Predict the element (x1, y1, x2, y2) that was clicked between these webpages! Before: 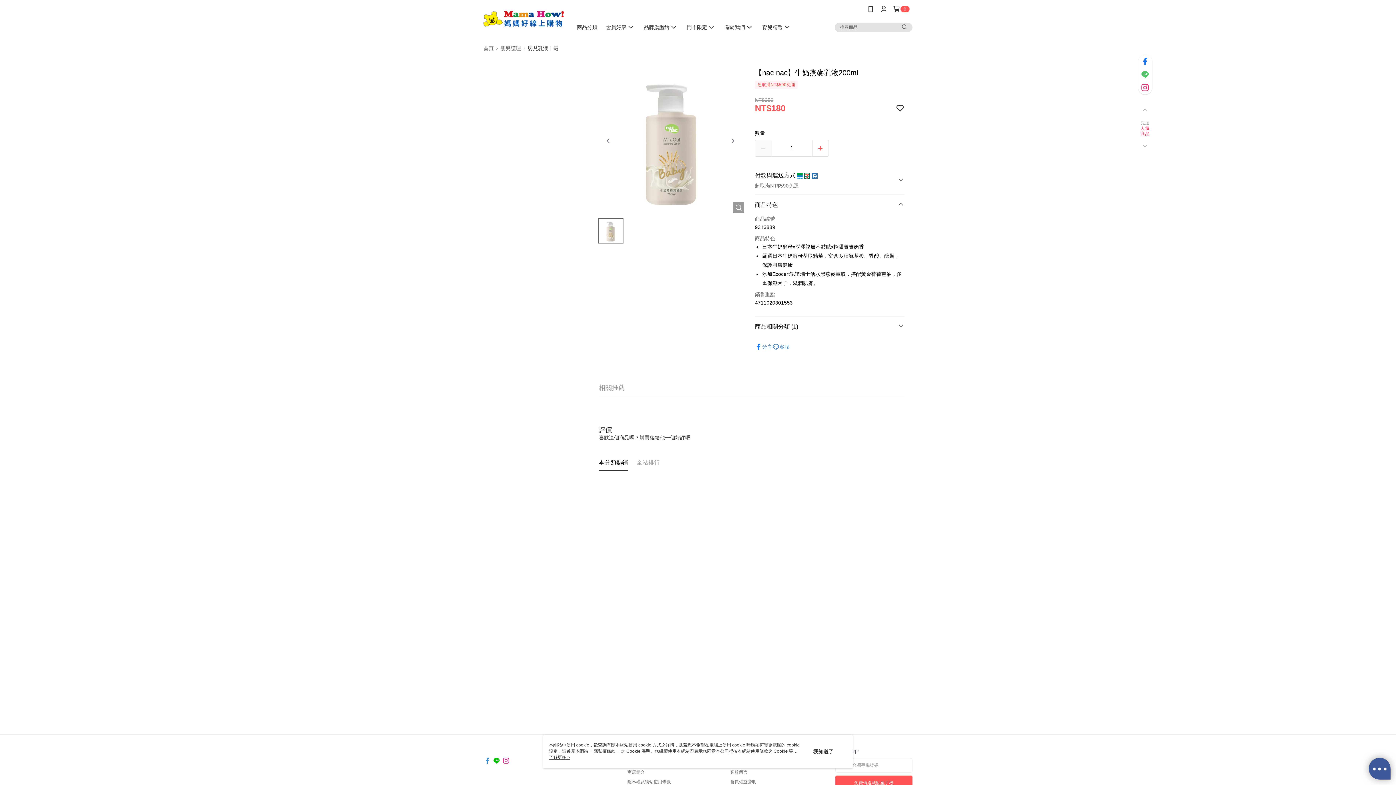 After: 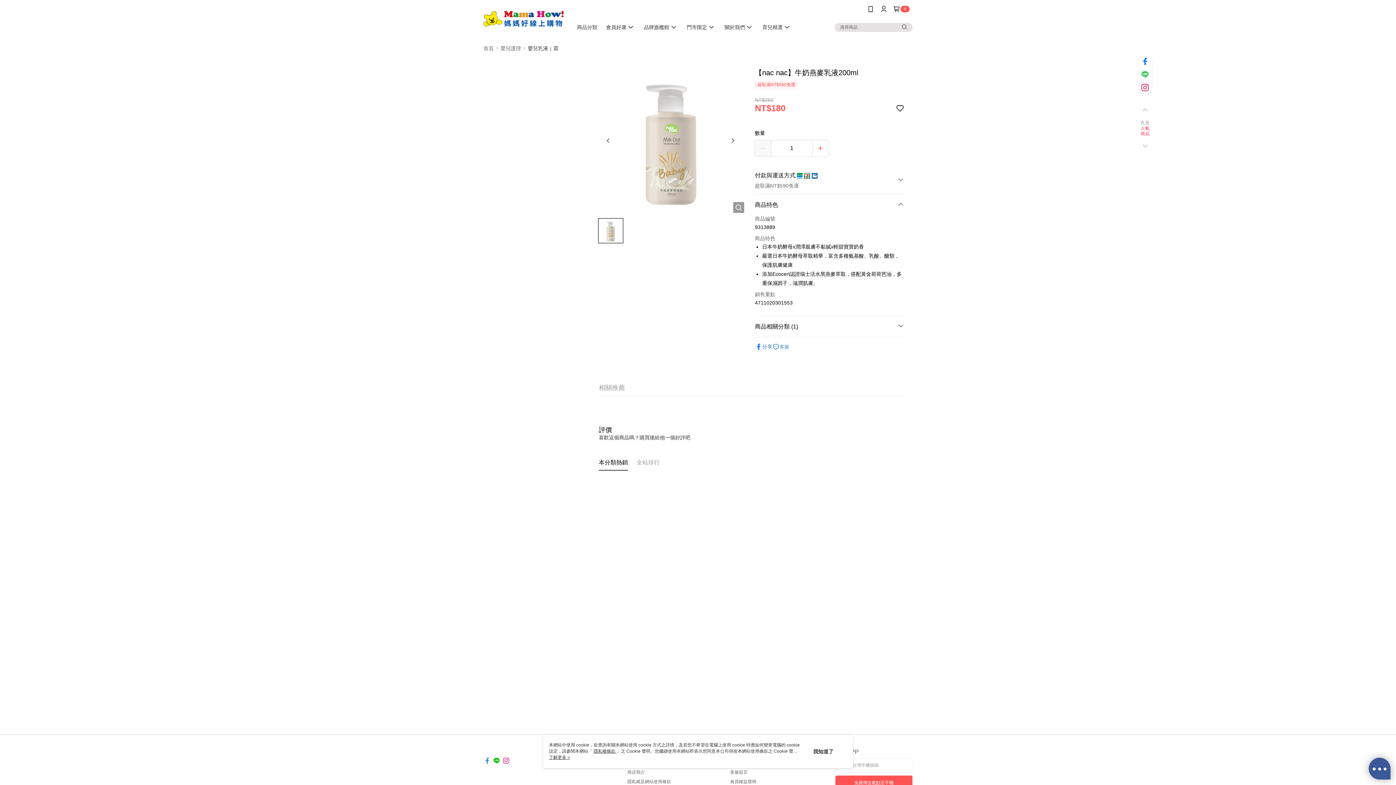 Action: bbox: (755, 343, 772, 350) label: 分享